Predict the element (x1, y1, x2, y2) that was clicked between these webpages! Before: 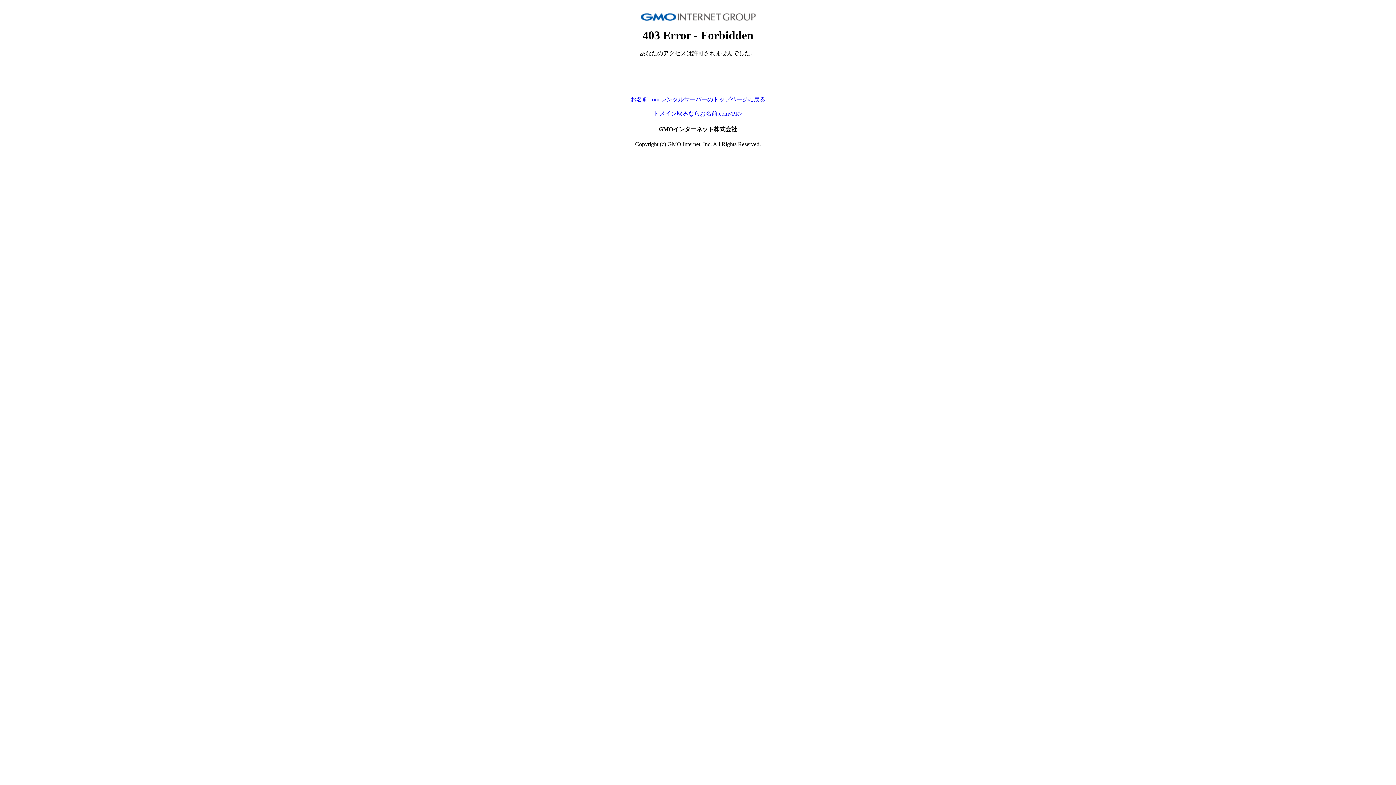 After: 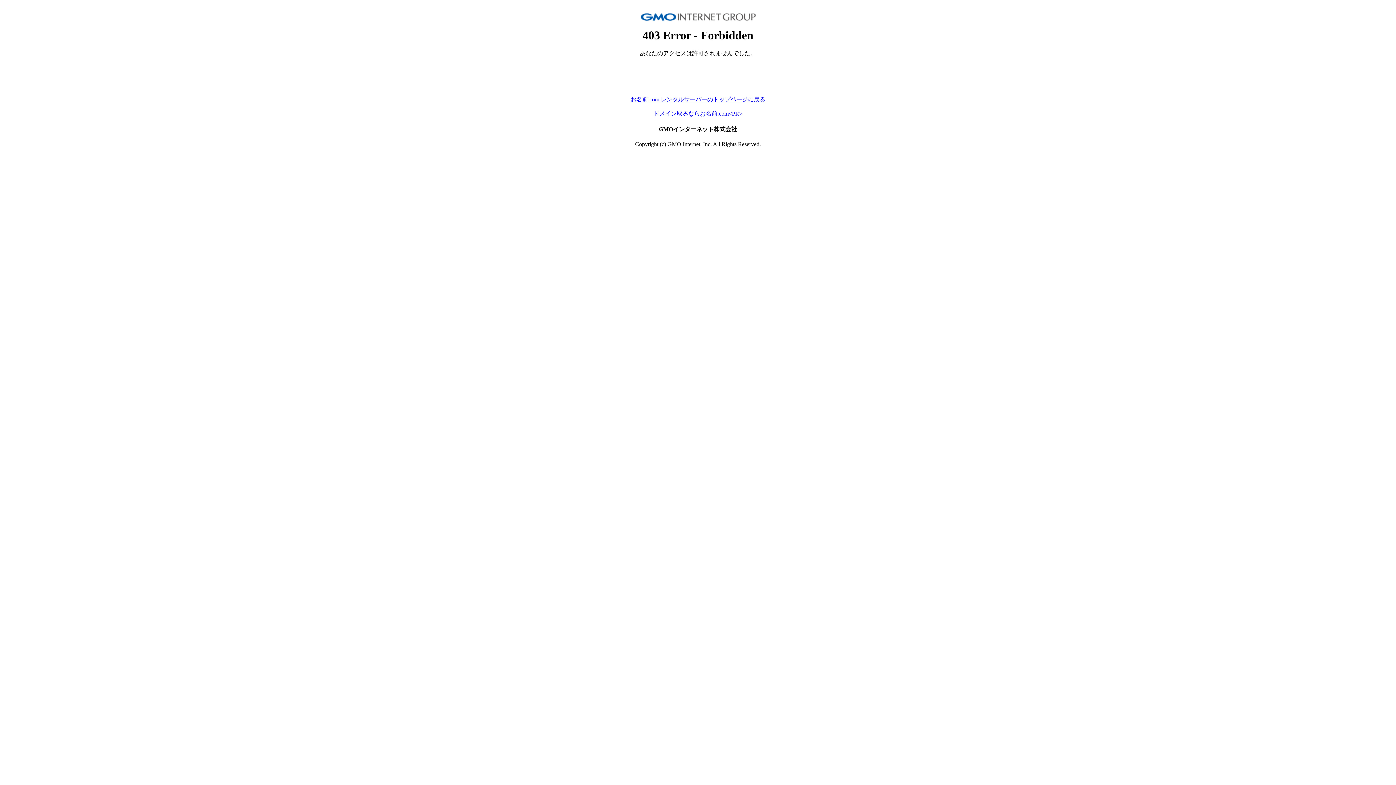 Action: label: ドメイン取るならお名前.com<PR> bbox: (653, 110, 742, 116)